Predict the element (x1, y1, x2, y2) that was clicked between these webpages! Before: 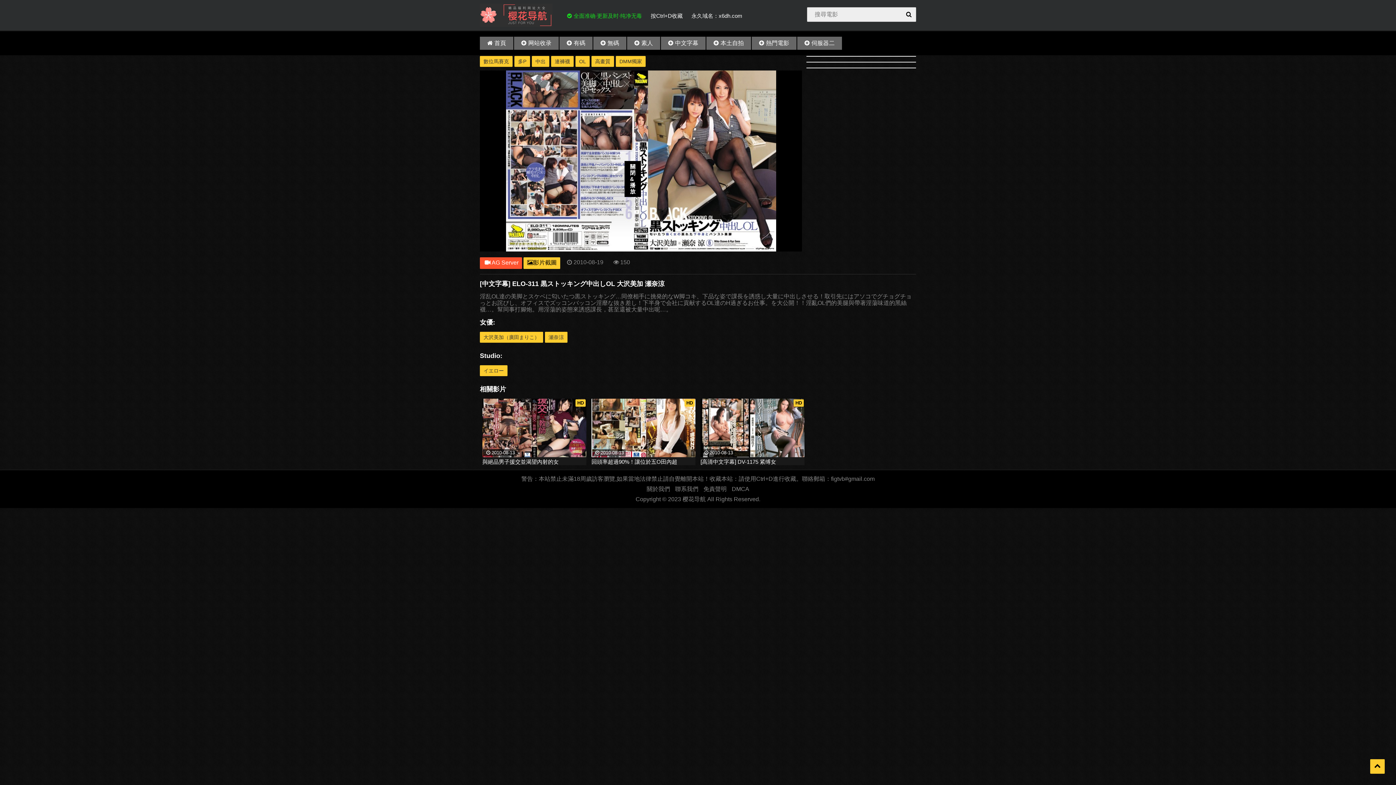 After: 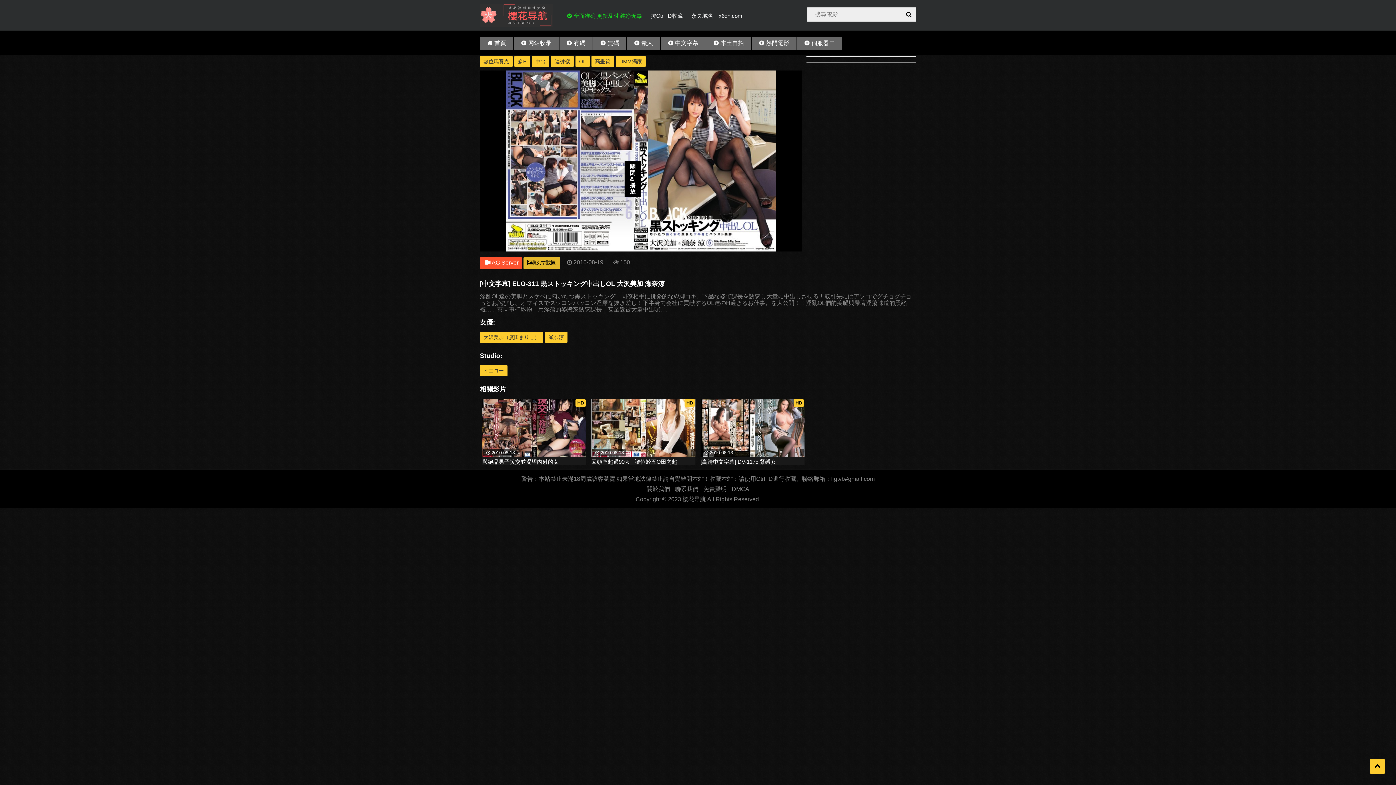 Action: label: 影片截圖 bbox: (523, 257, 560, 269)